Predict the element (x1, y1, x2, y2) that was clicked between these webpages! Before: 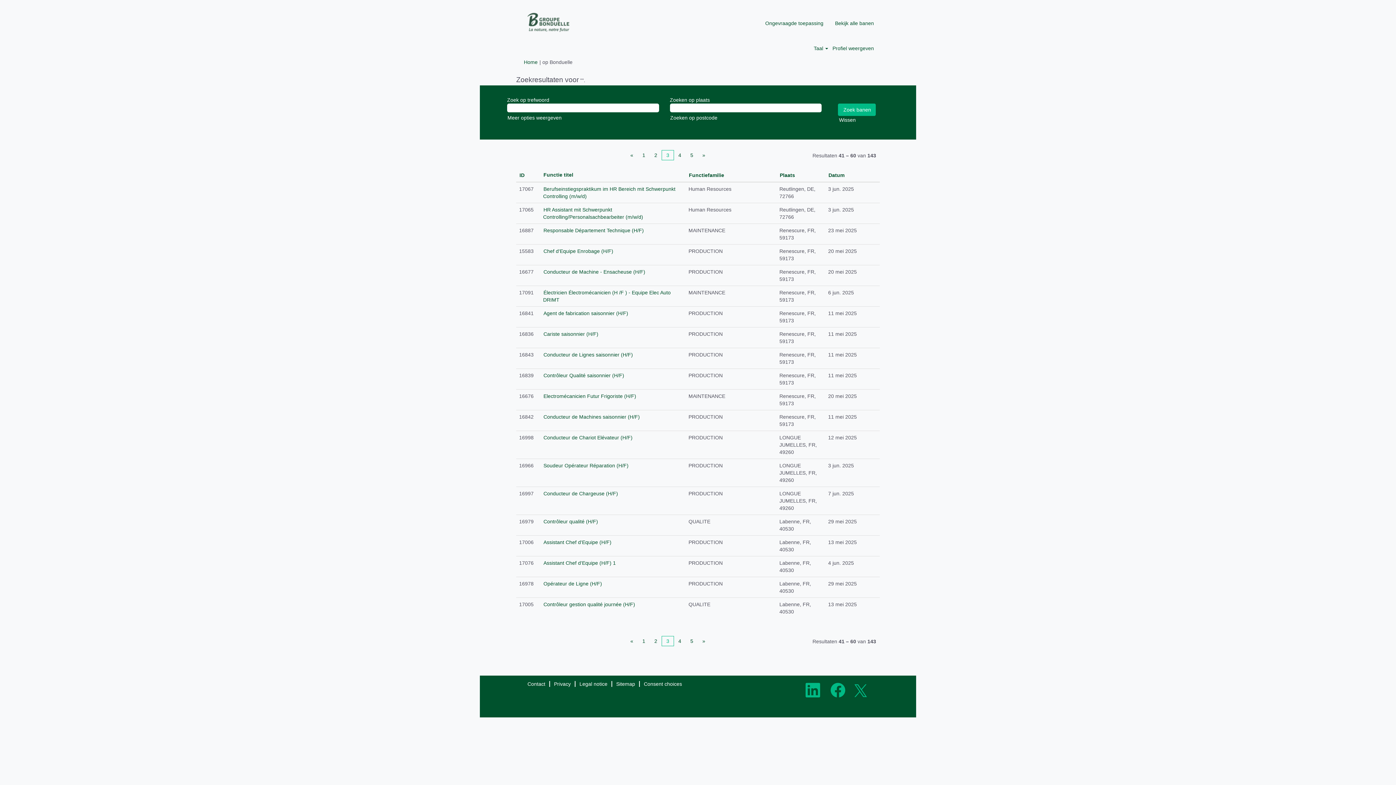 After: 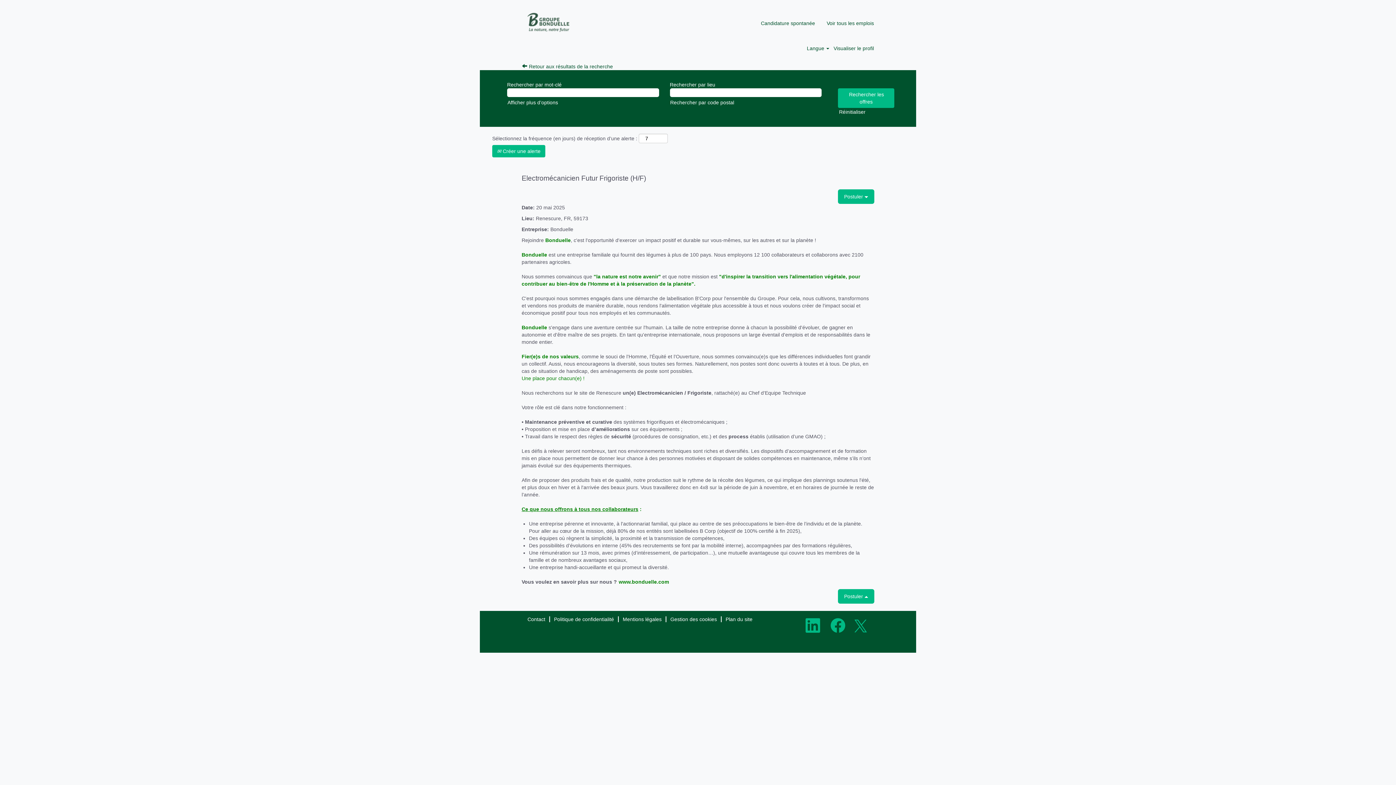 Action: bbox: (543, 393, 636, 399) label: Electromécanicien Futur Frigoriste (H/F)